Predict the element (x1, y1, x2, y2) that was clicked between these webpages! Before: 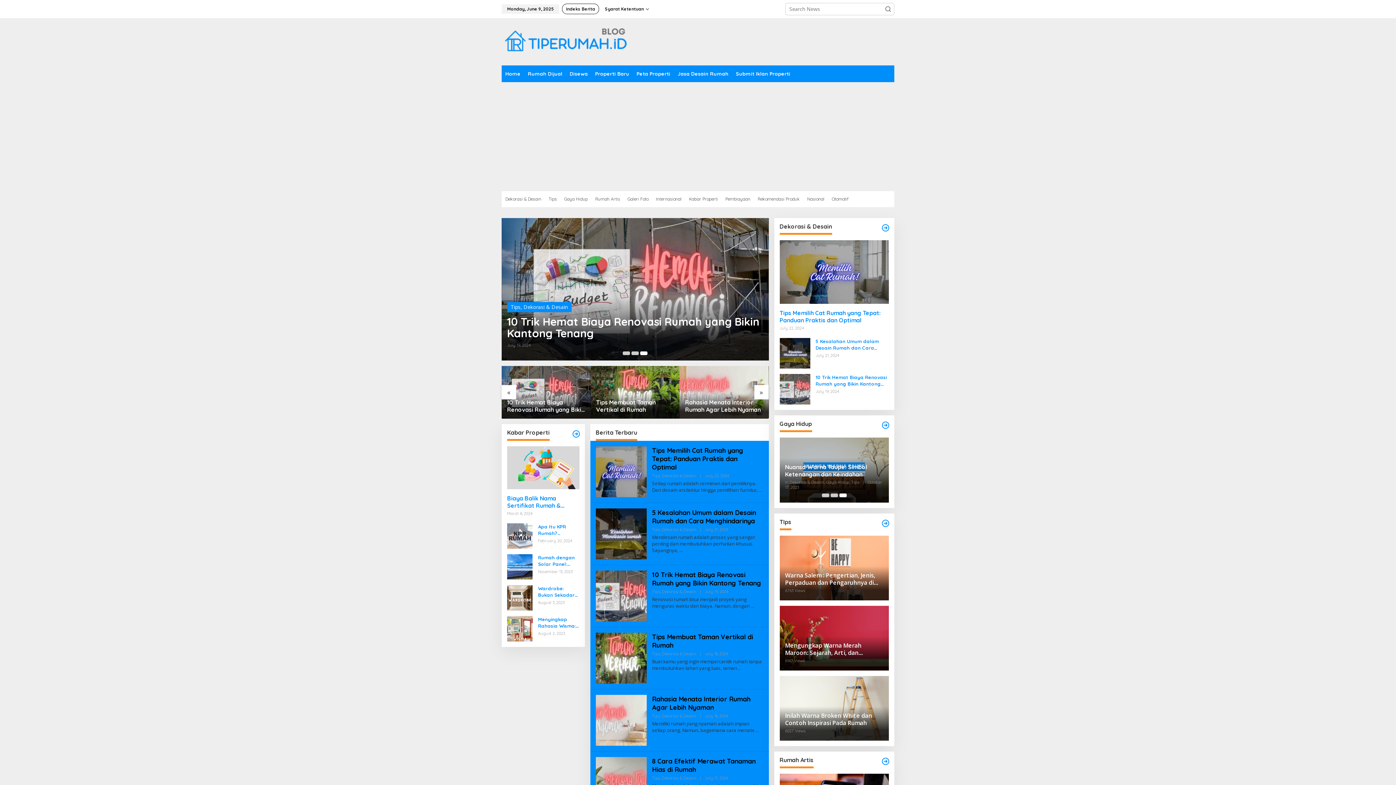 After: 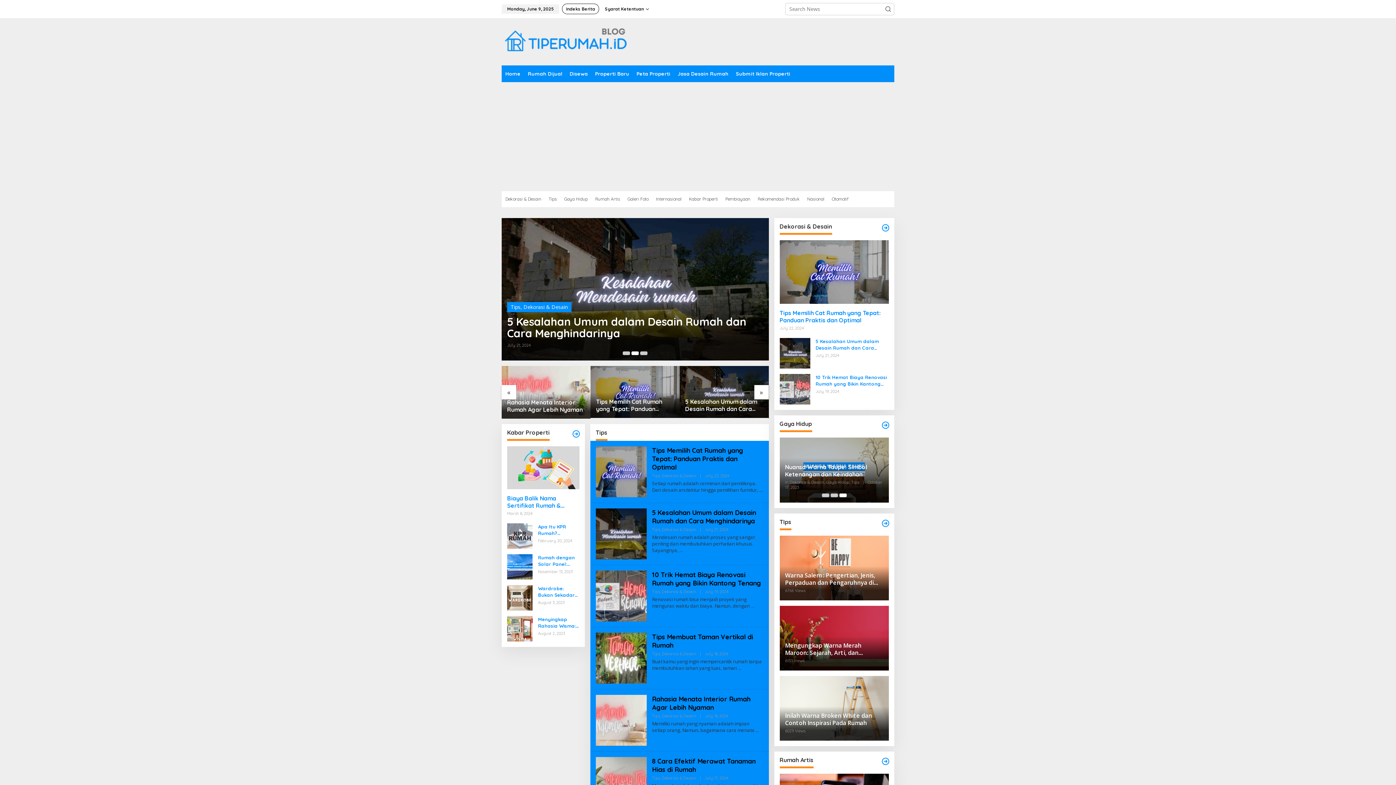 Action: label: Tips bbox: (652, 729, 660, 734)